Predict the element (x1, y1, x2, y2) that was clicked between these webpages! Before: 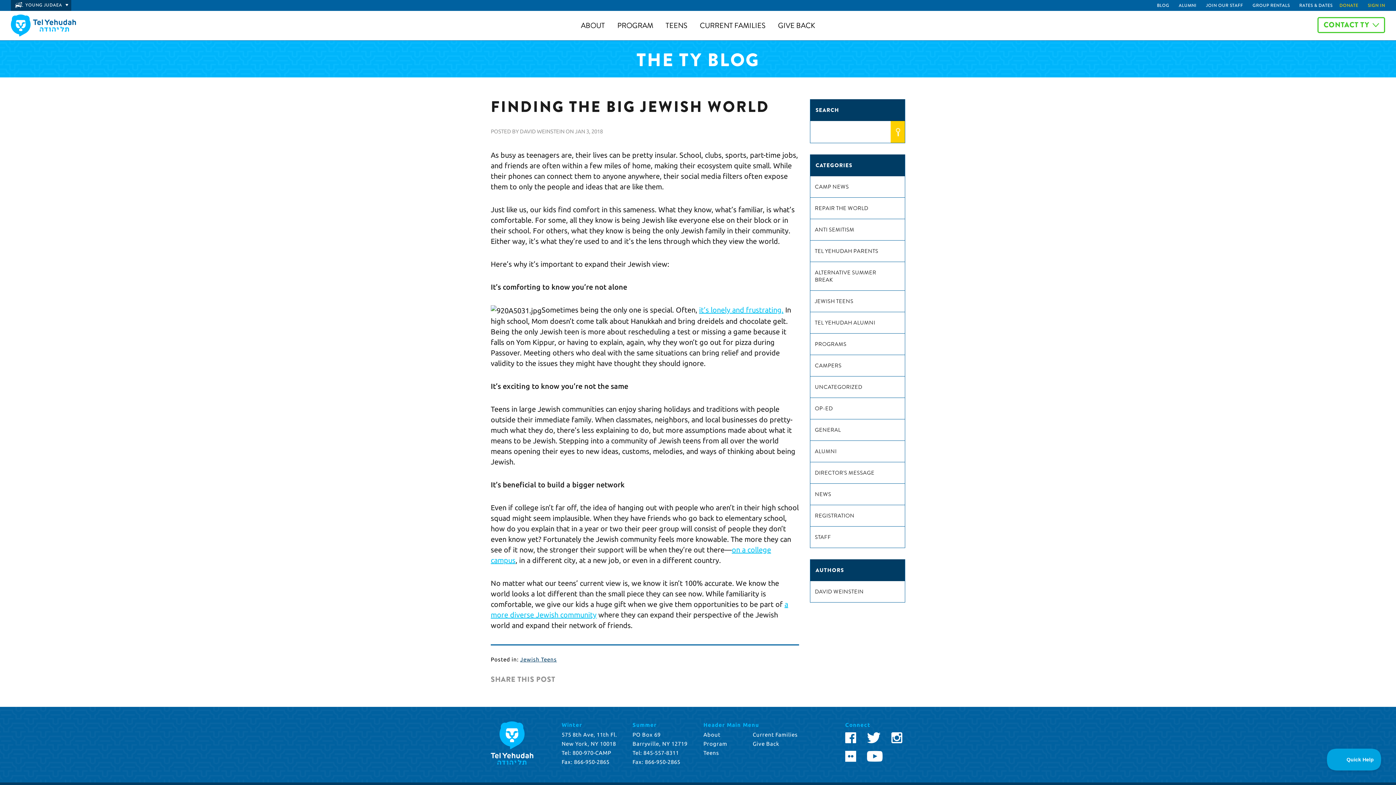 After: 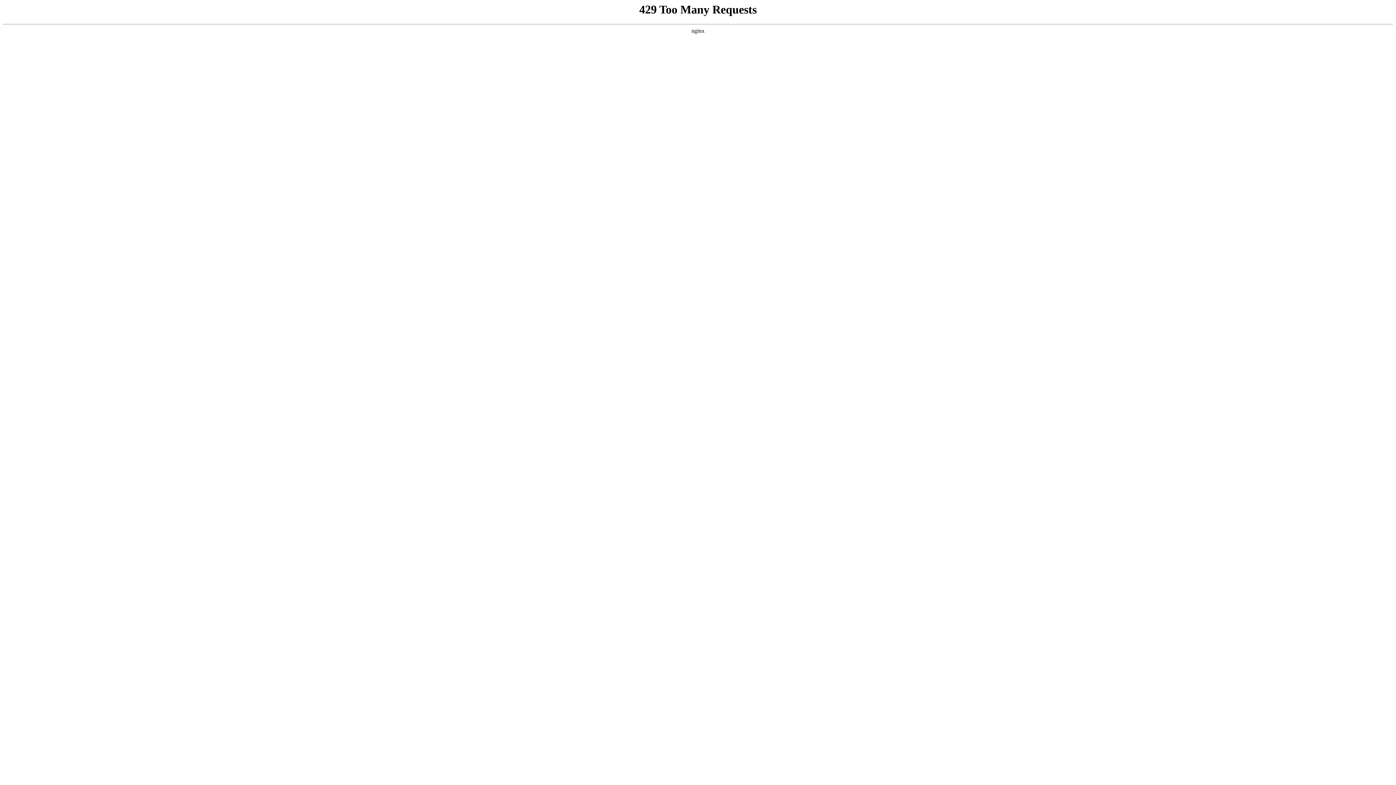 Action: bbox: (810, 354, 905, 376) label: CAMPERS